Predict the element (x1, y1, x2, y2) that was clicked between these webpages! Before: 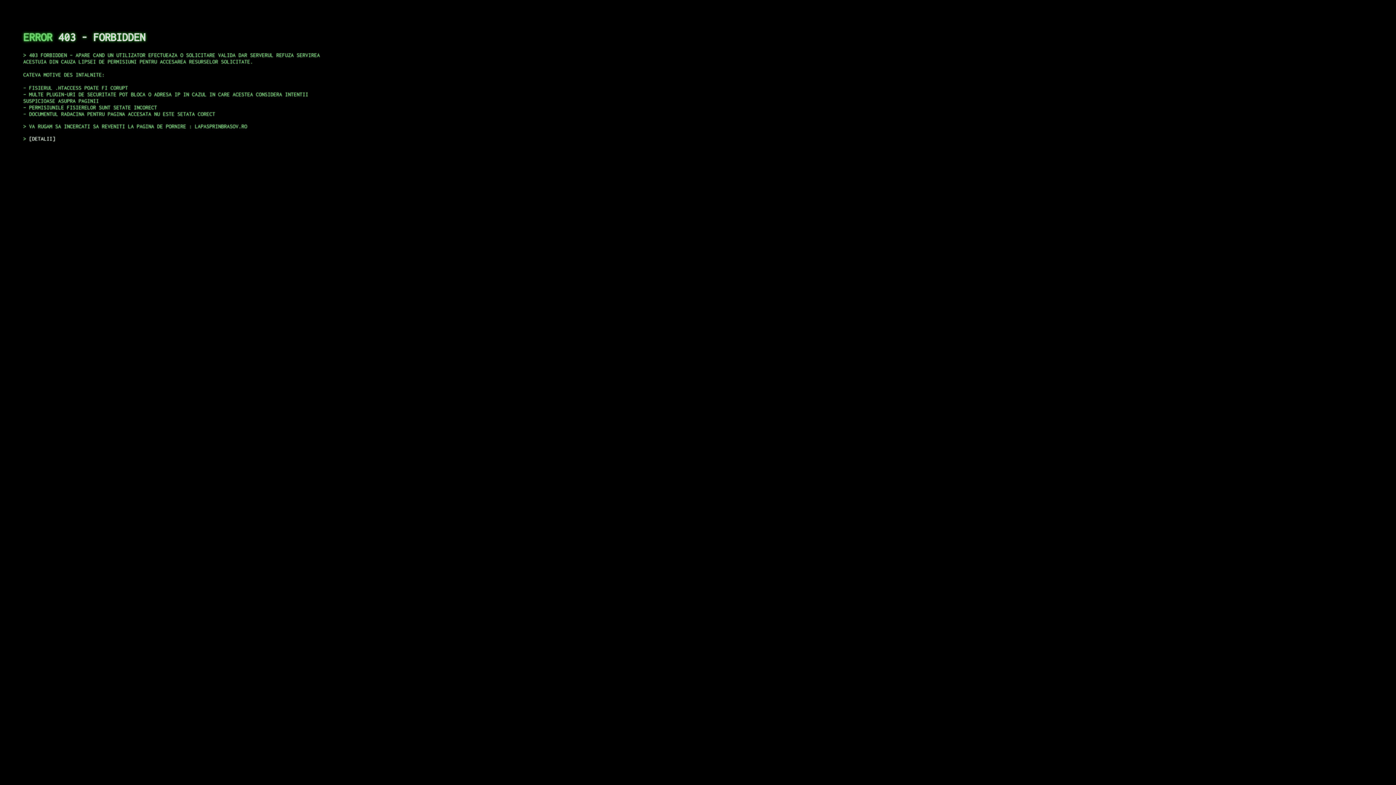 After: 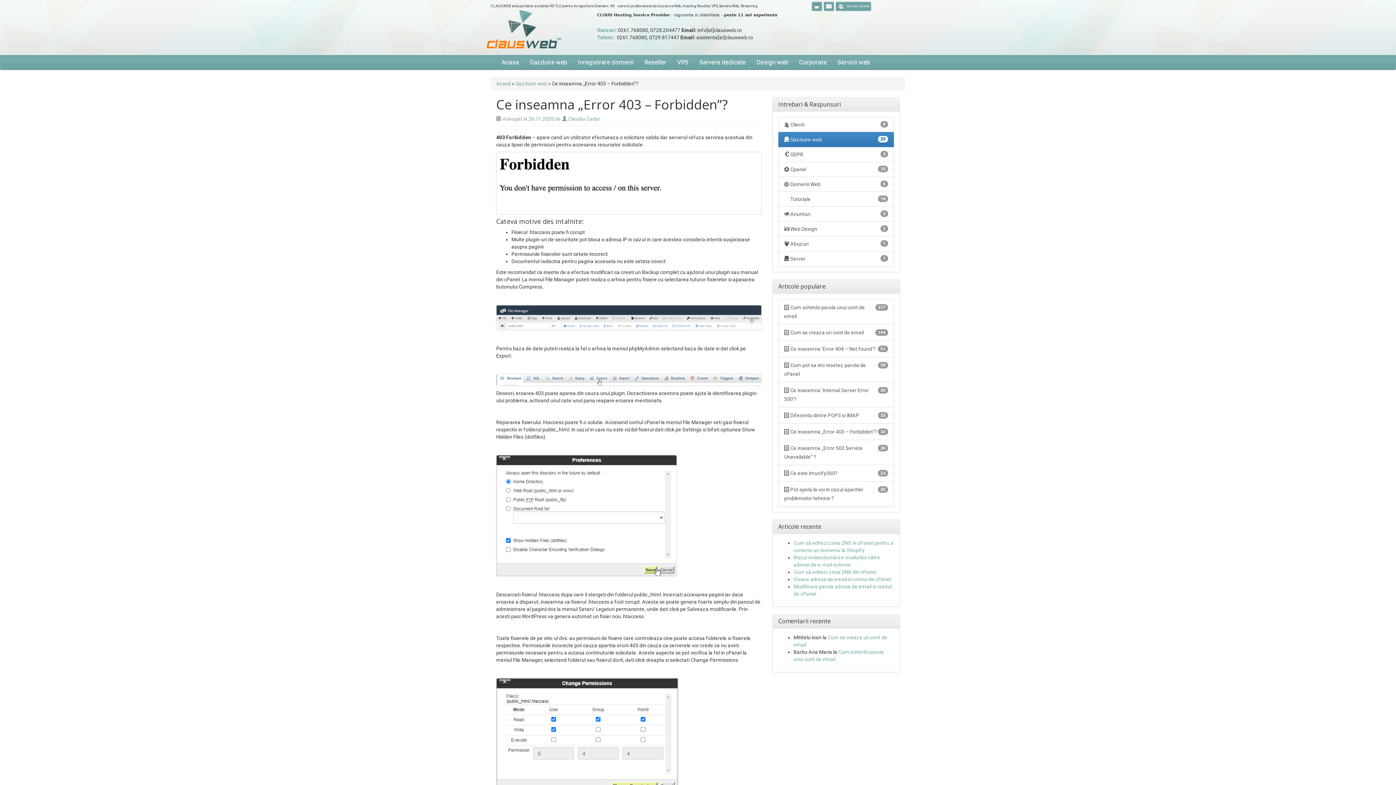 Action: label: DETALII bbox: (29, 135, 55, 141)